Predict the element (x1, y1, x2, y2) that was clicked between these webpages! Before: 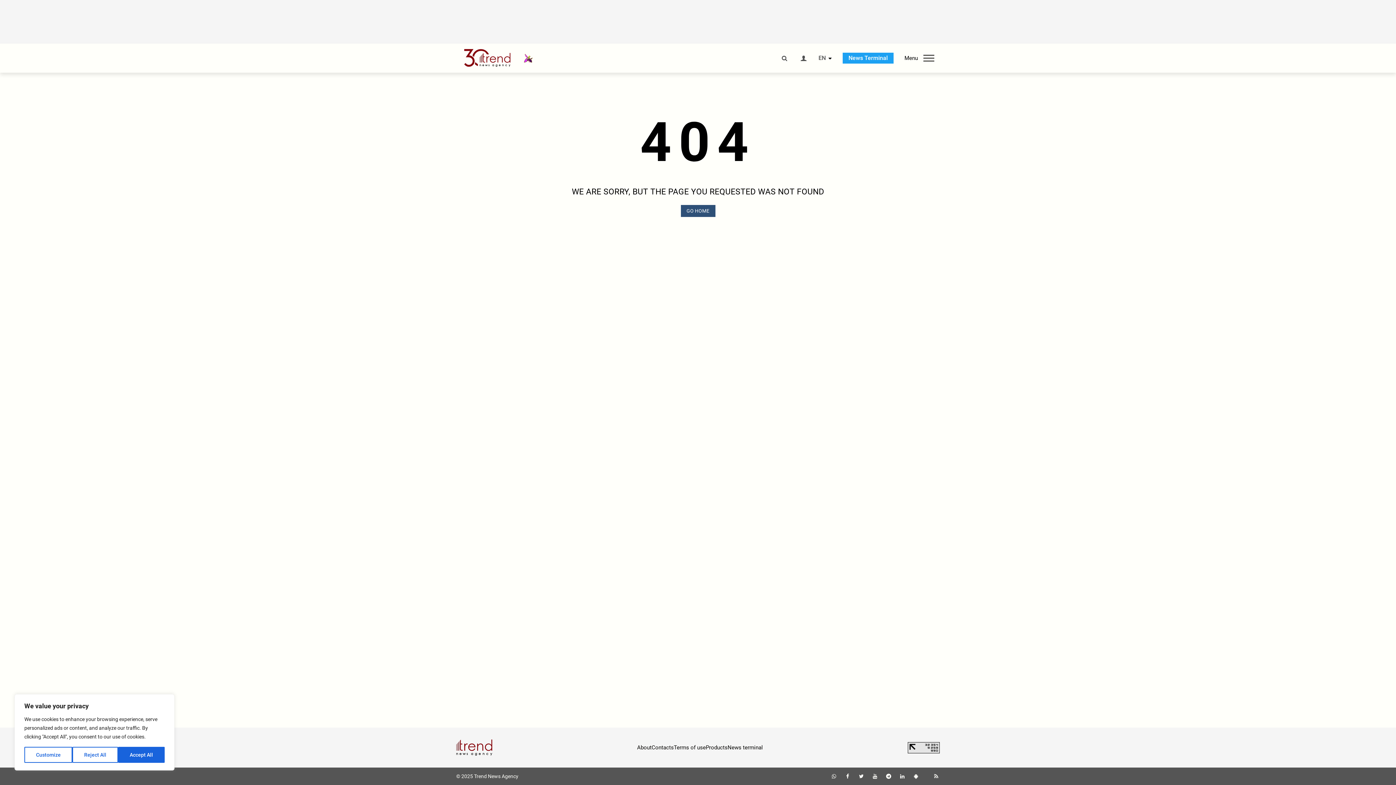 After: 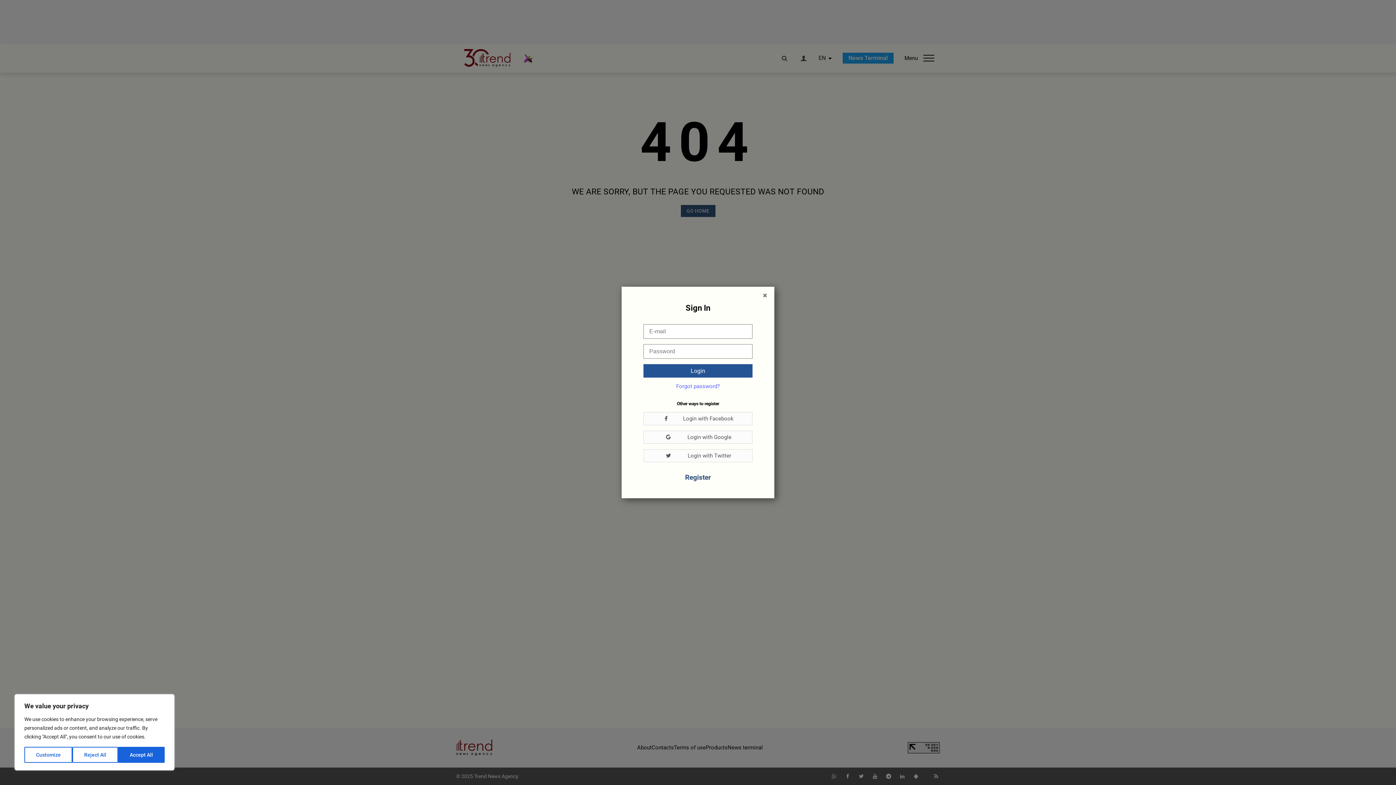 Action: bbox: (799, 55, 807, 61)